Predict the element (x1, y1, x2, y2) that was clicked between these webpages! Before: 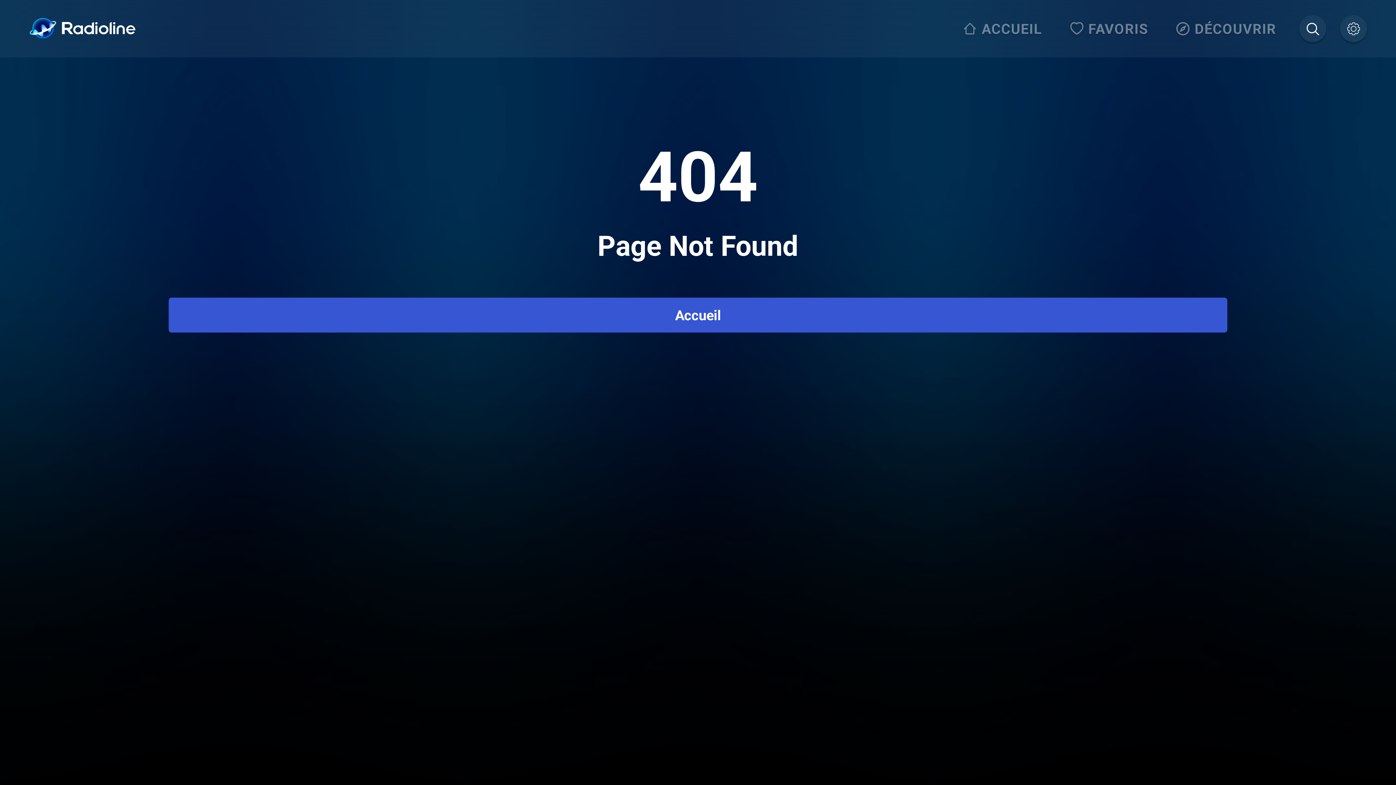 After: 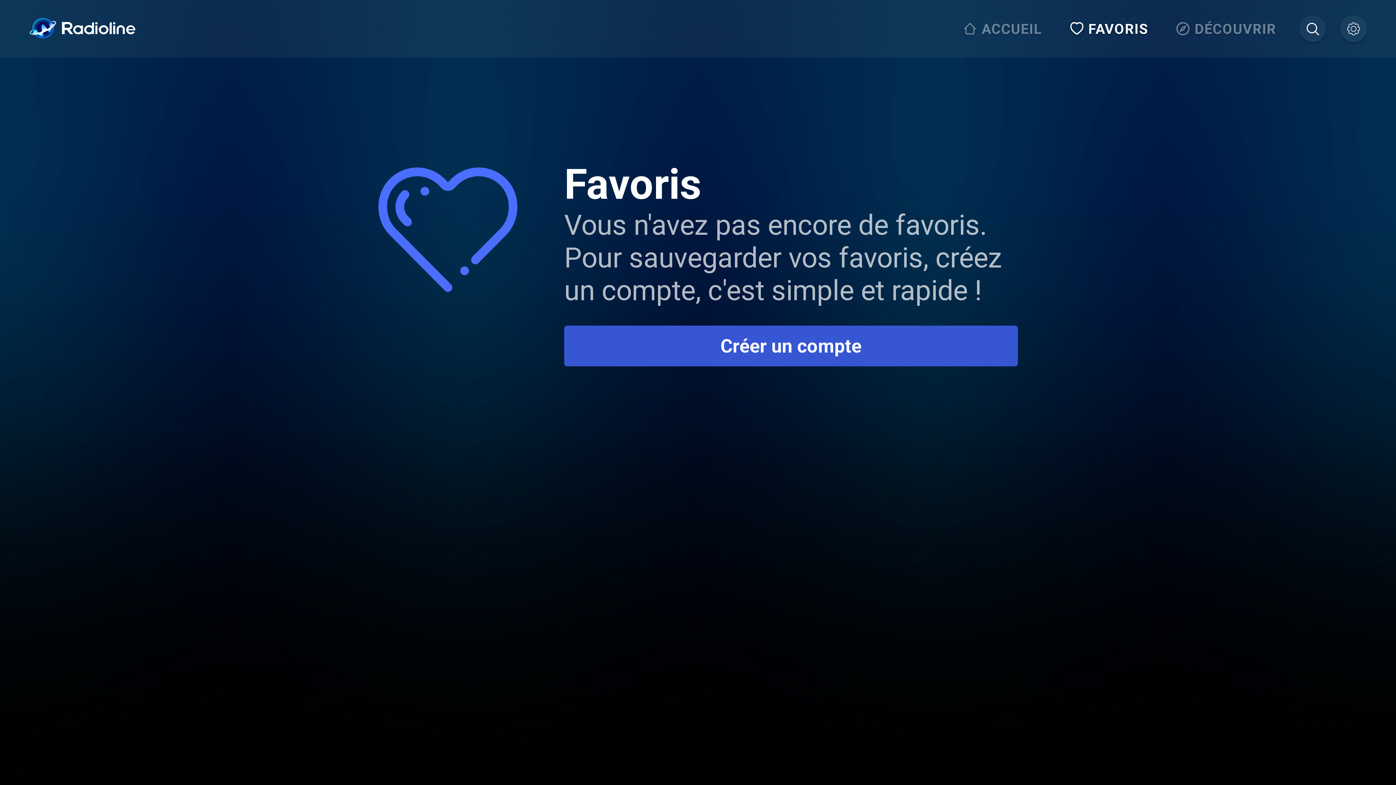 Action: bbox: (1065, 15, 1157, 42) label: FAVORIS